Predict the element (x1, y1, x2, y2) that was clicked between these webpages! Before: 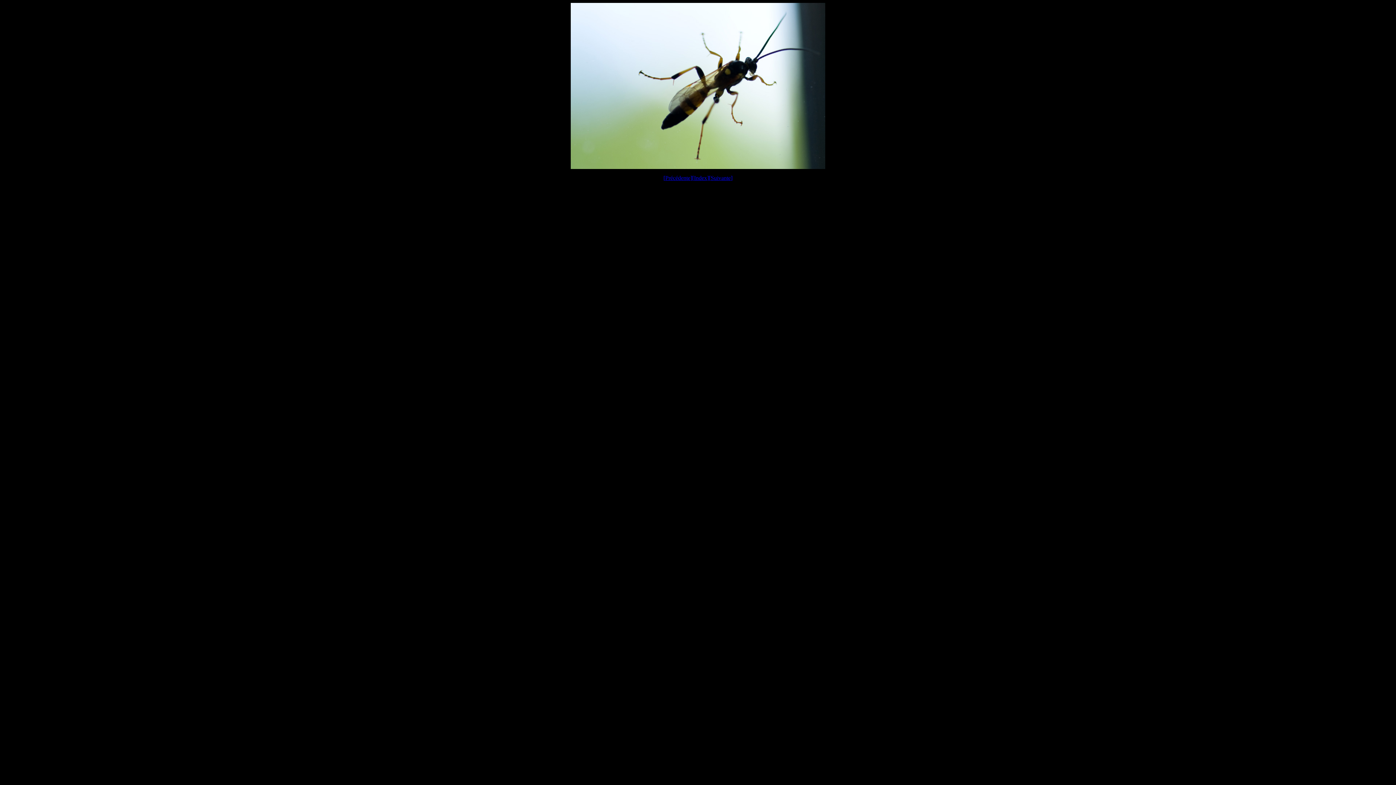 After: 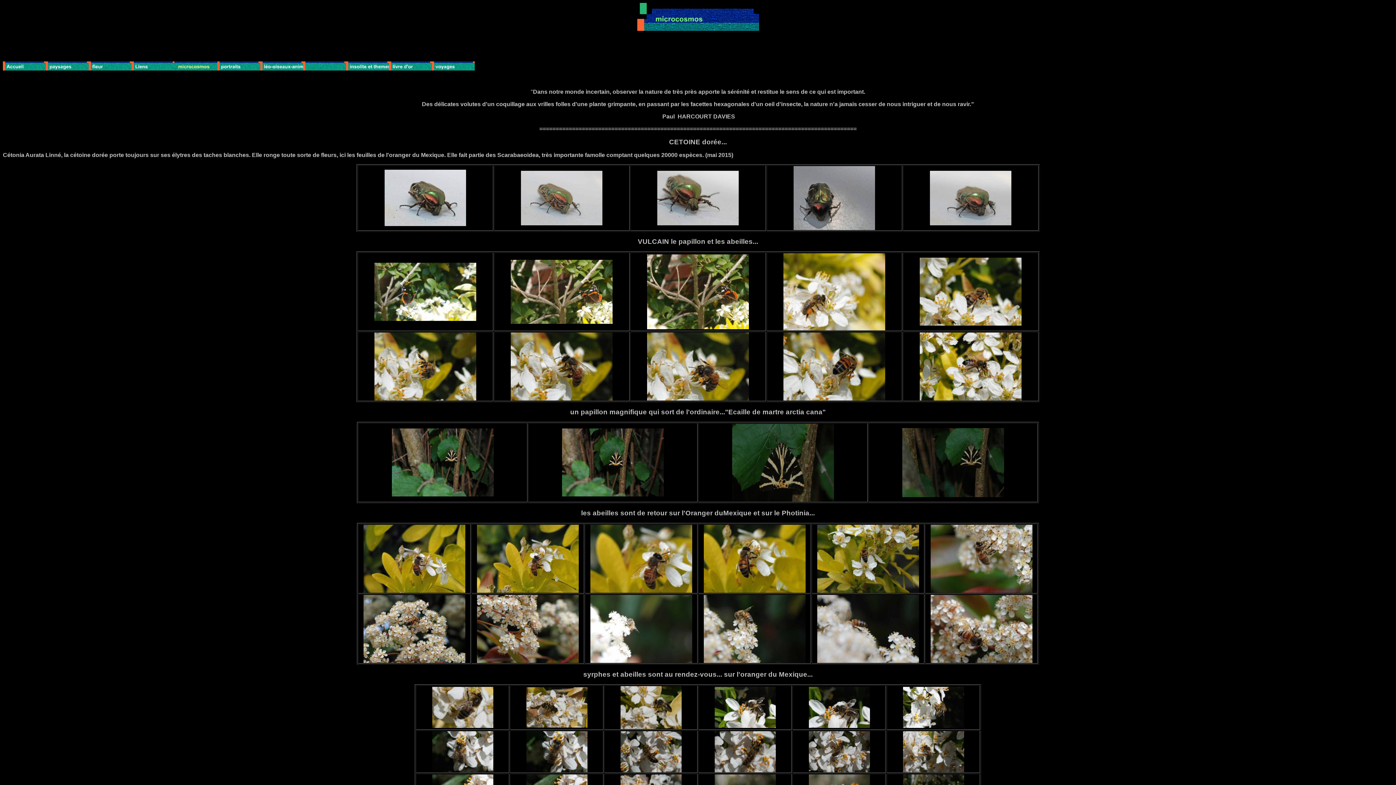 Action: bbox: (694, 174, 707, 181) label: Index